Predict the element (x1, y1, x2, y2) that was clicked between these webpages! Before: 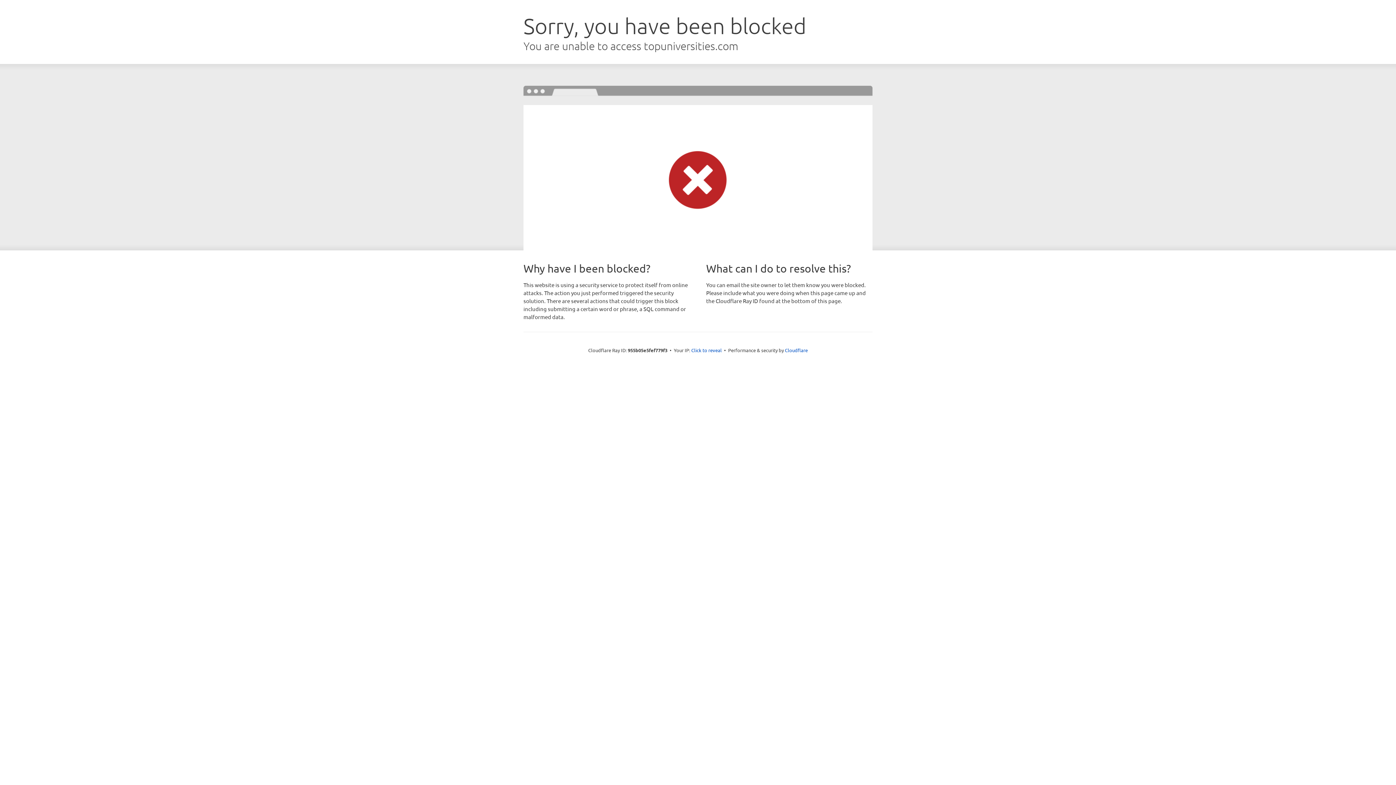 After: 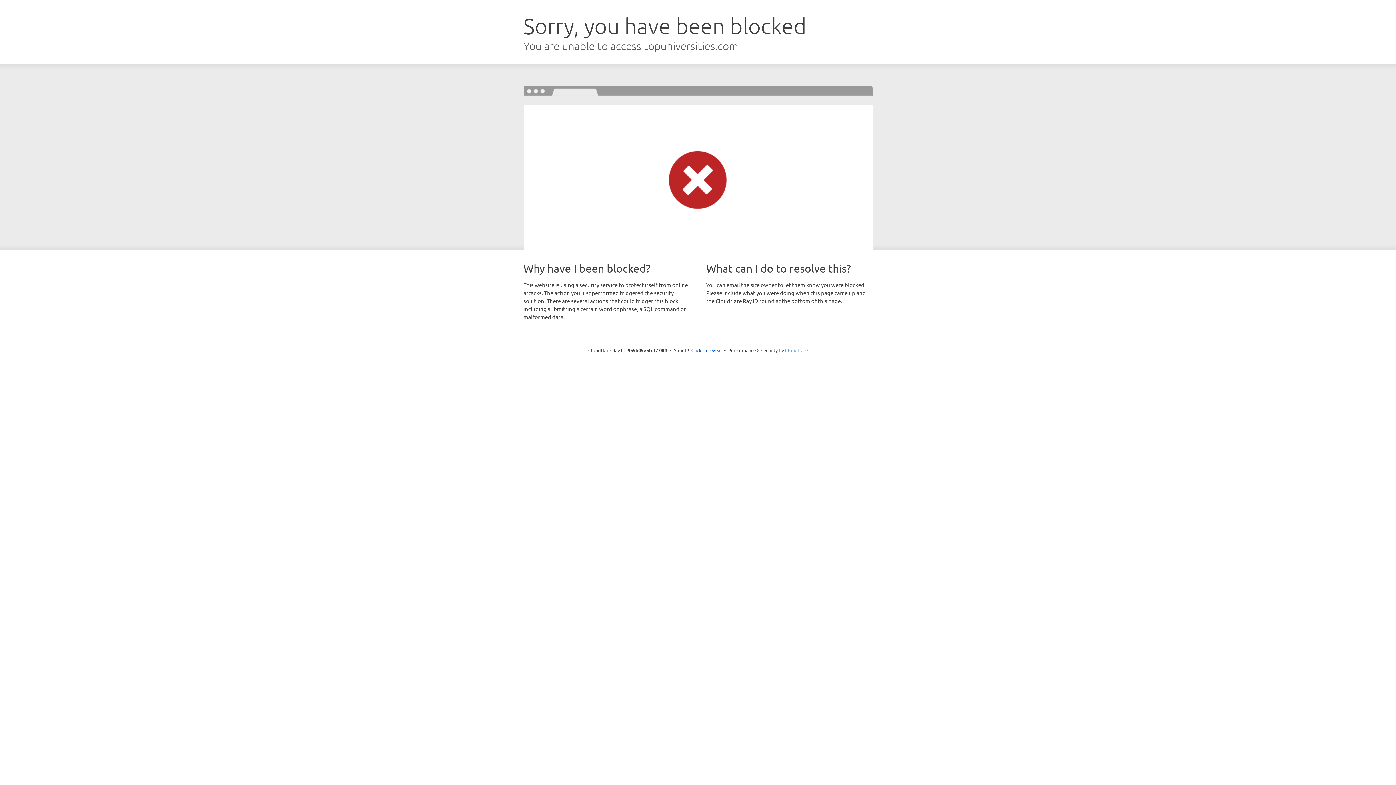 Action: label: Cloudflare bbox: (785, 347, 808, 353)